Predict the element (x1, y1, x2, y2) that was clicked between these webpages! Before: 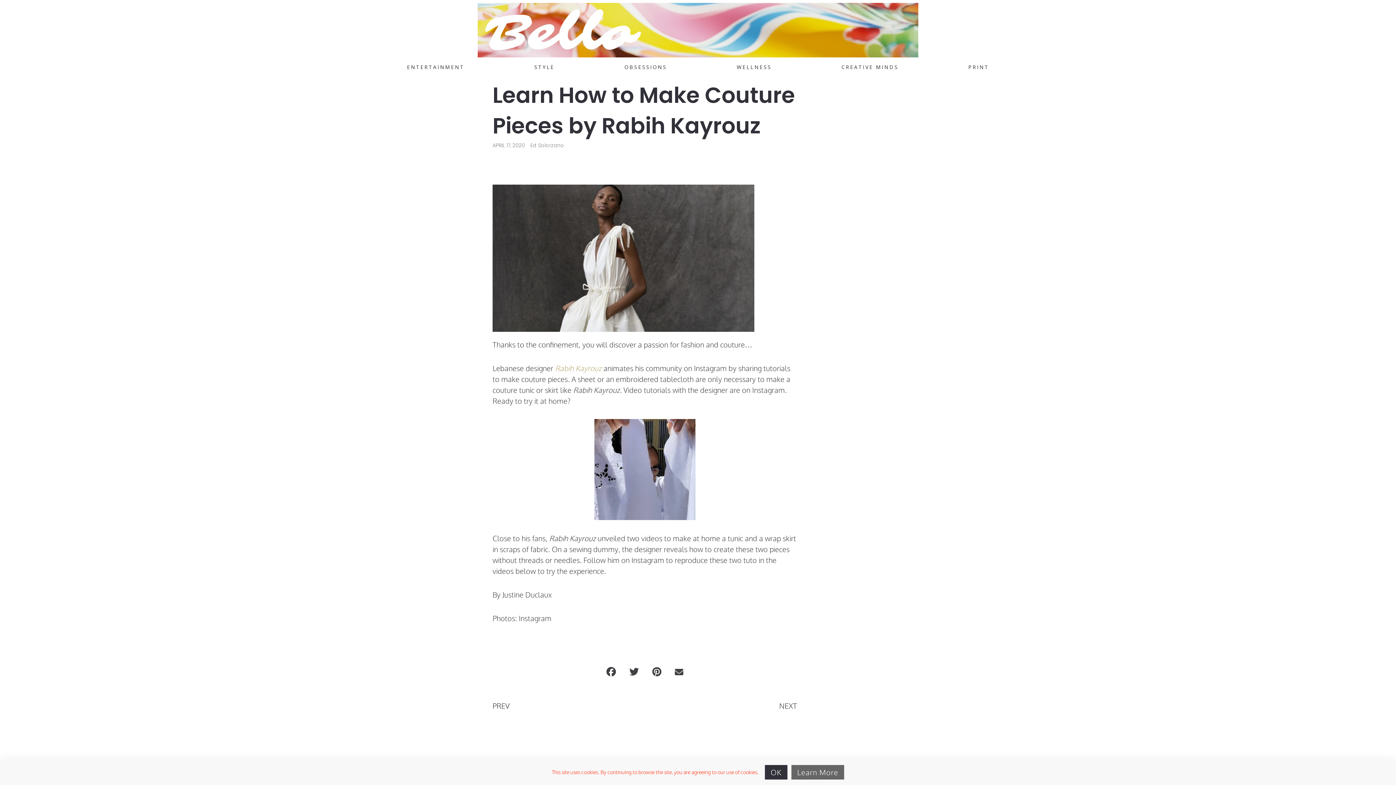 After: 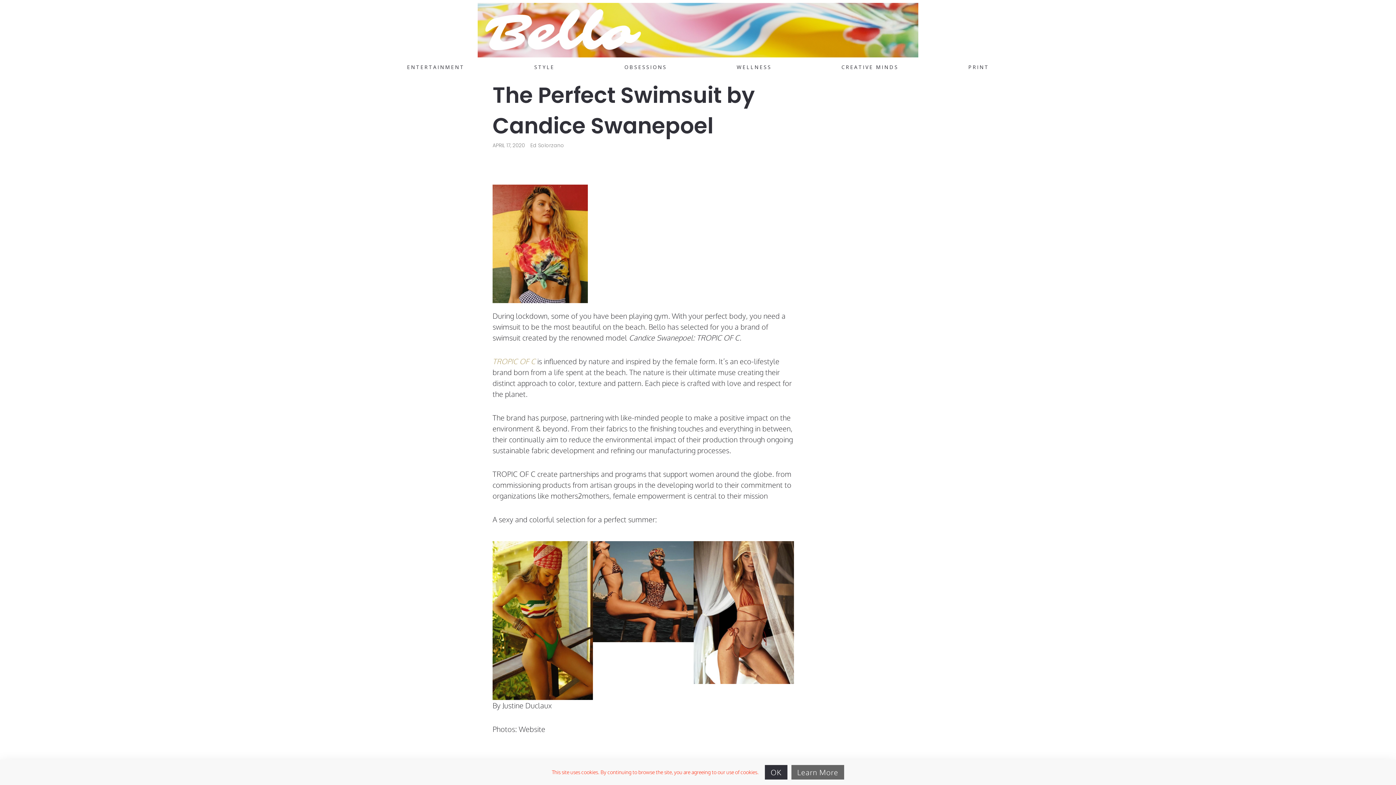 Action: label: NEXT
The Perfect Swimsuit by Candice Swanepoel bbox: (652, 691, 797, 720)